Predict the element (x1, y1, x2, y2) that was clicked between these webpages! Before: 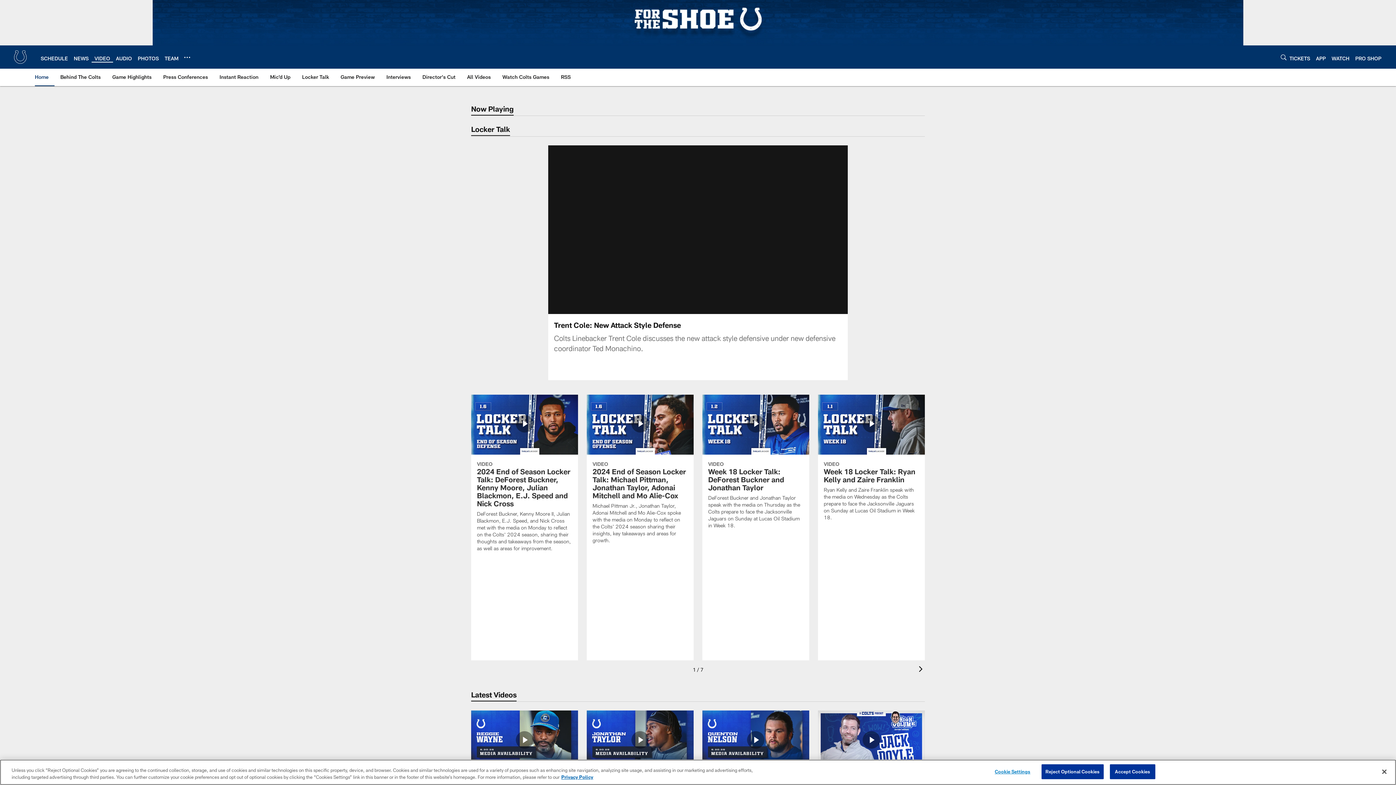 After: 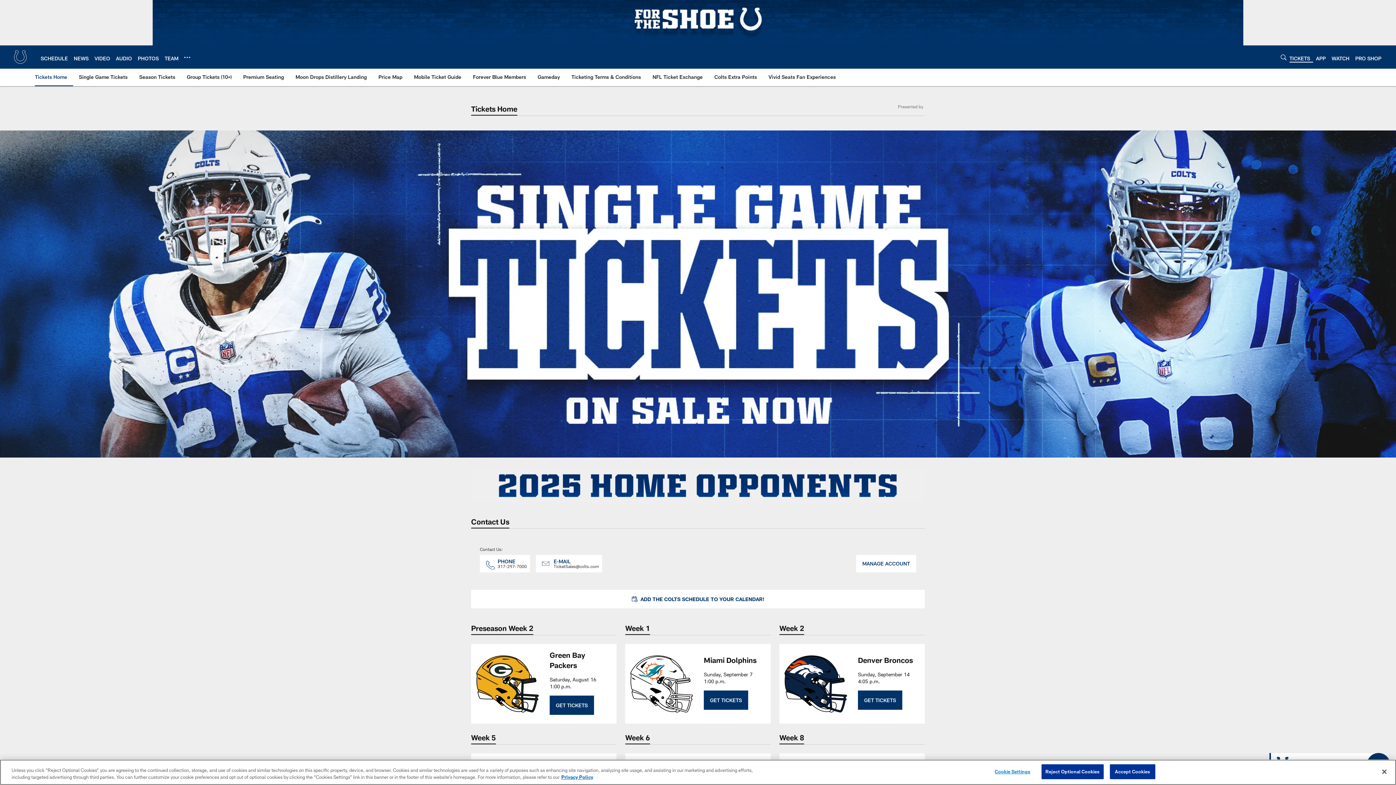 Action: label: TICKETS bbox: (1289, 55, 1310, 61)